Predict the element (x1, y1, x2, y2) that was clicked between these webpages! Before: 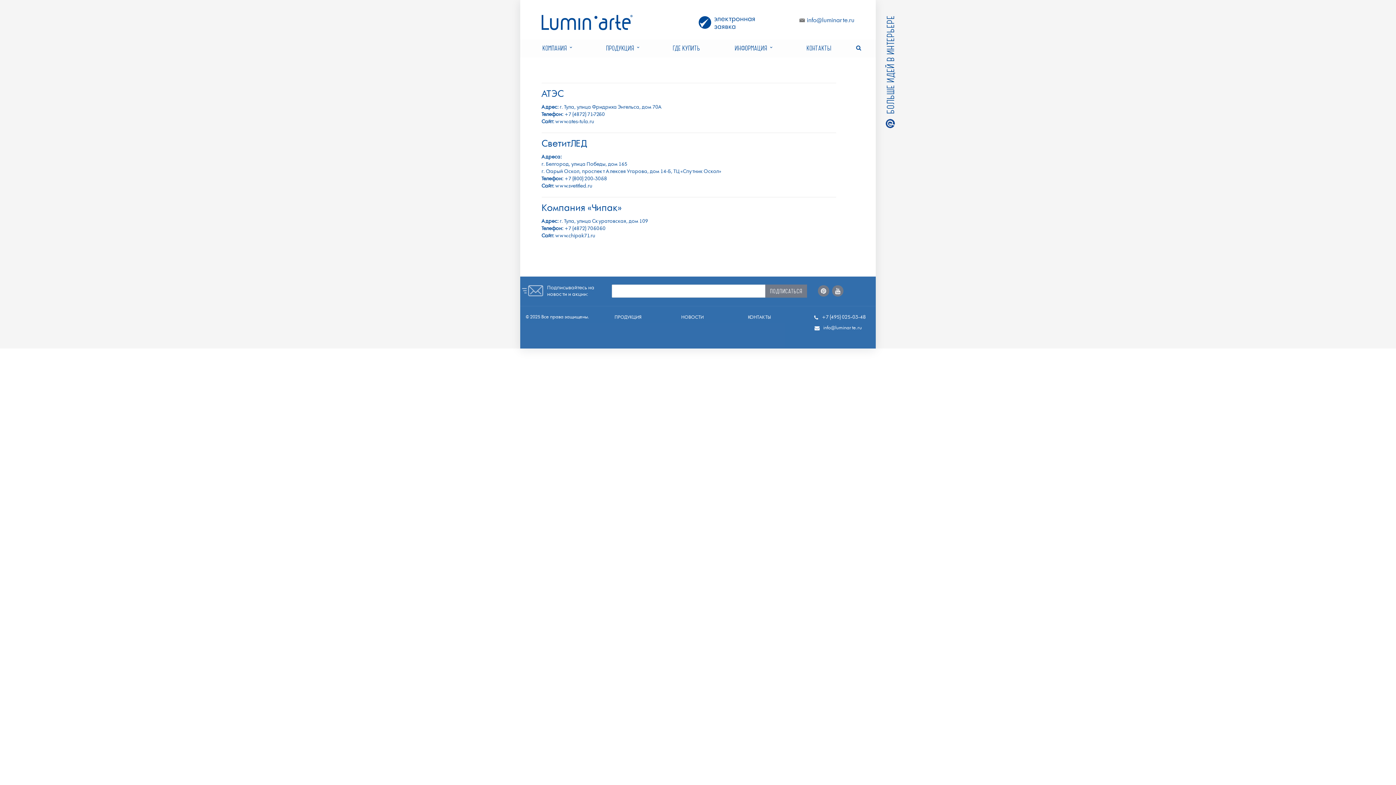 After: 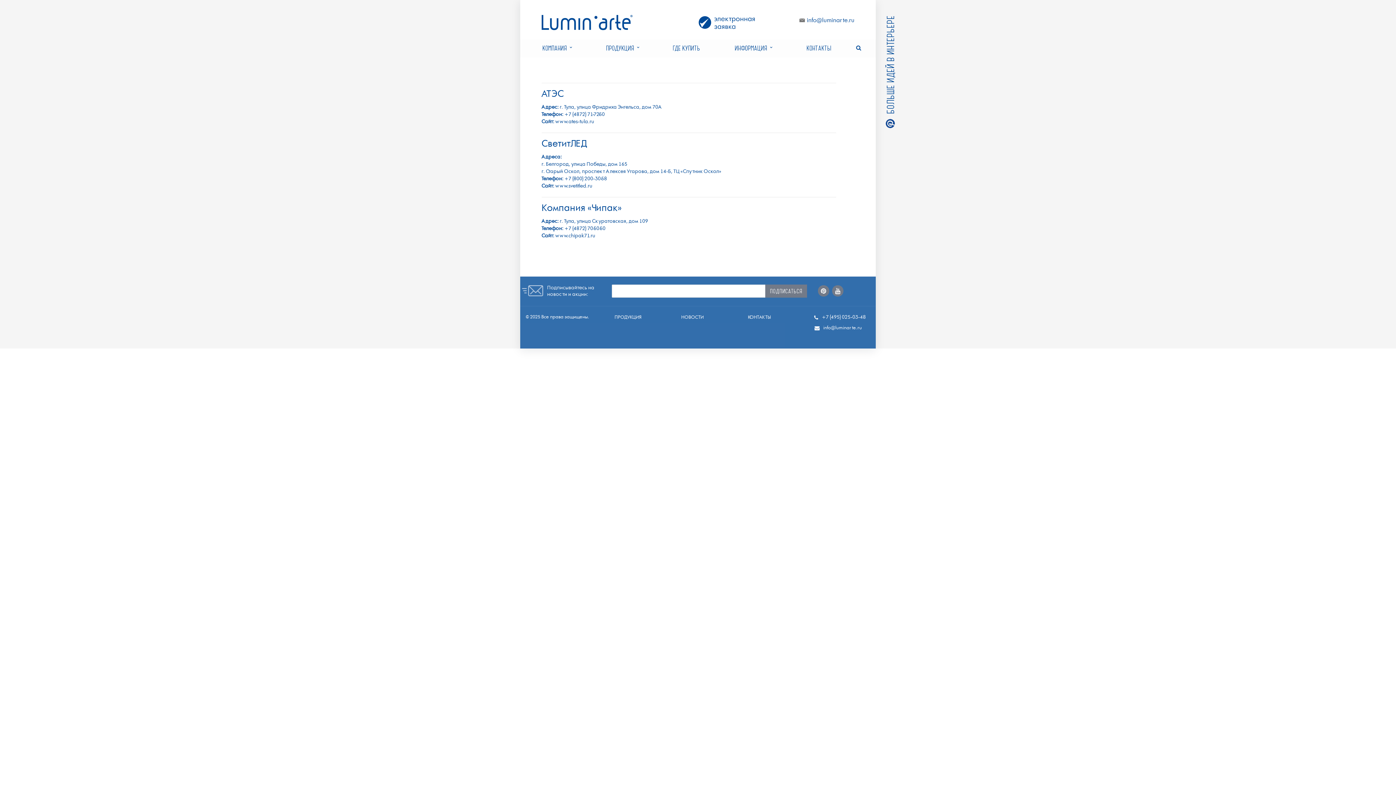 Action: bbox: (823, 325, 862, 330) label: info@luminarte.ru